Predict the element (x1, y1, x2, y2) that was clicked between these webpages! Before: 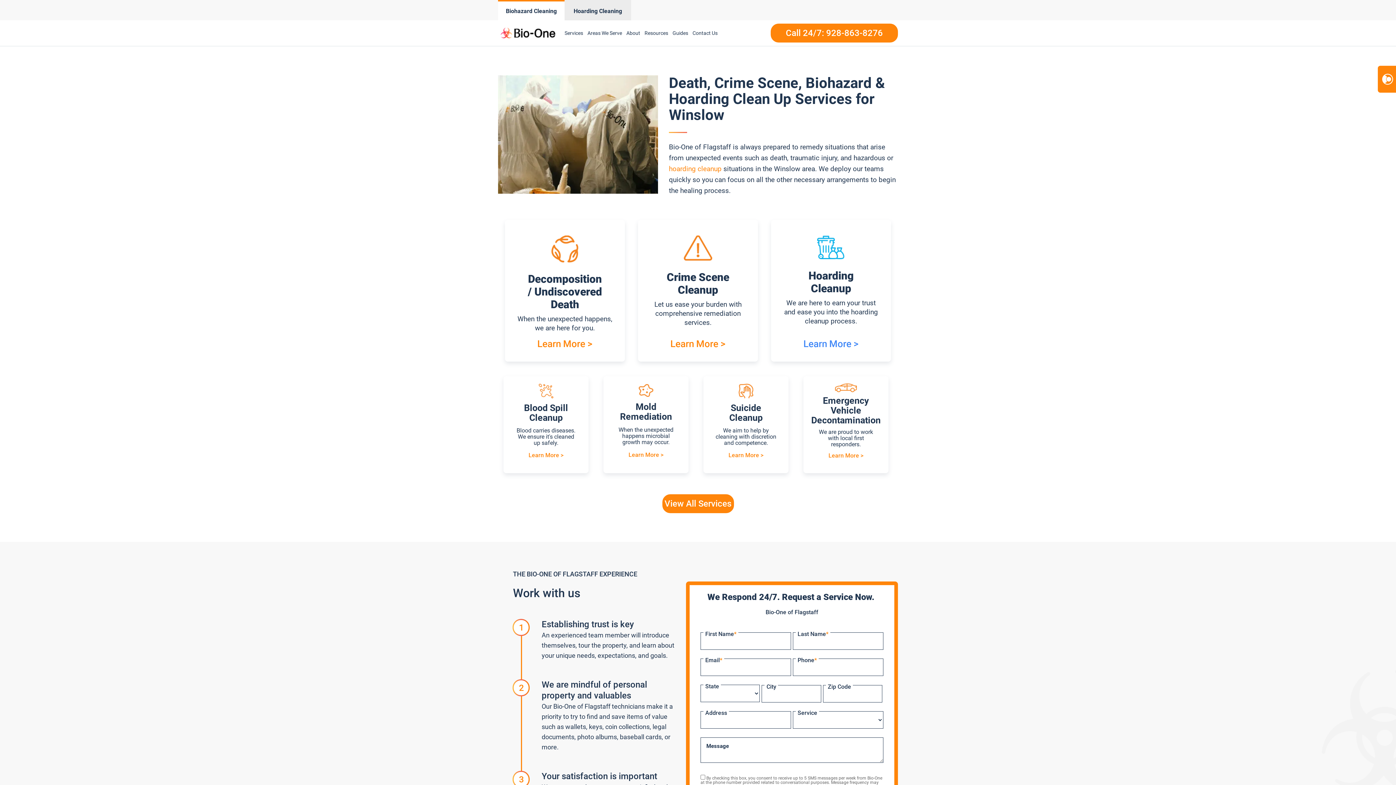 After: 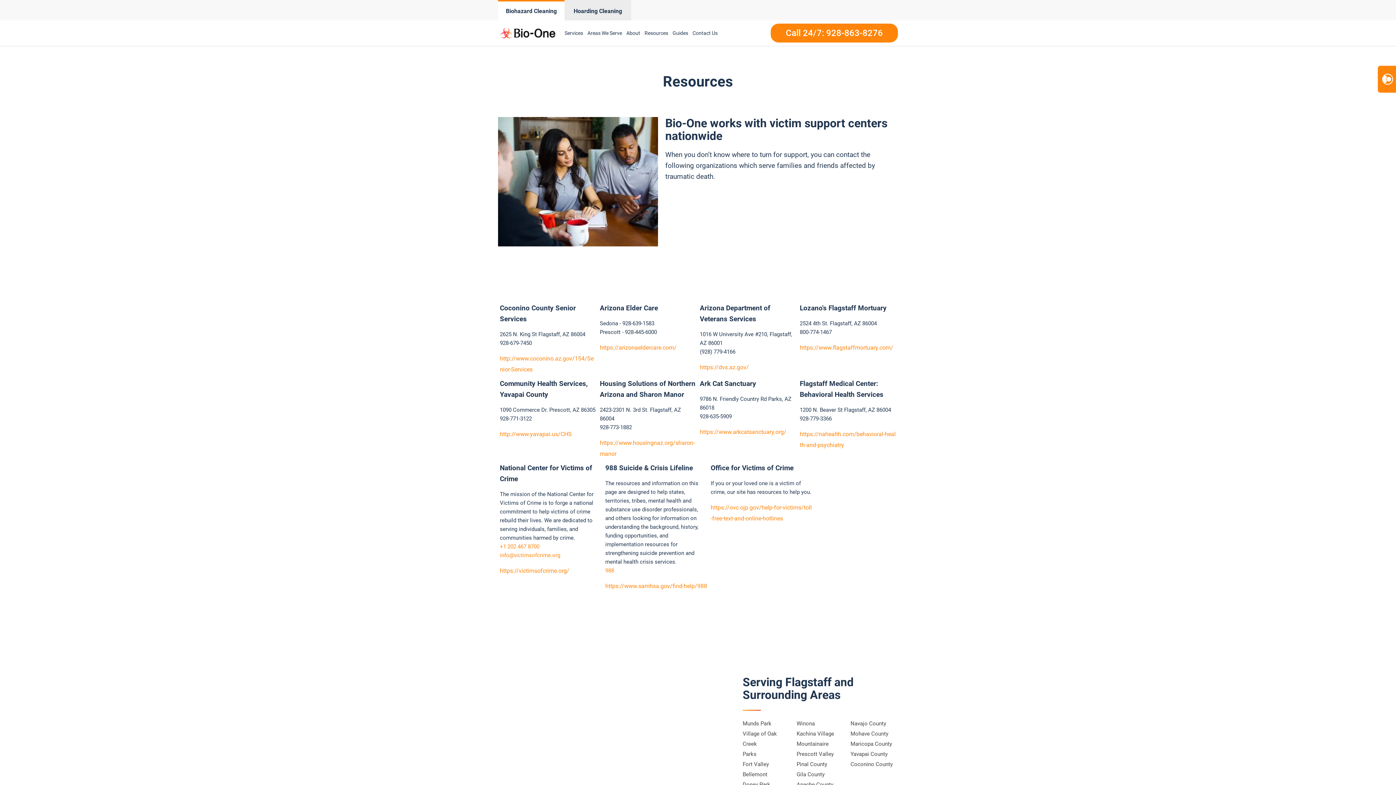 Action: bbox: (642, 21, 670, 44) label: Resources